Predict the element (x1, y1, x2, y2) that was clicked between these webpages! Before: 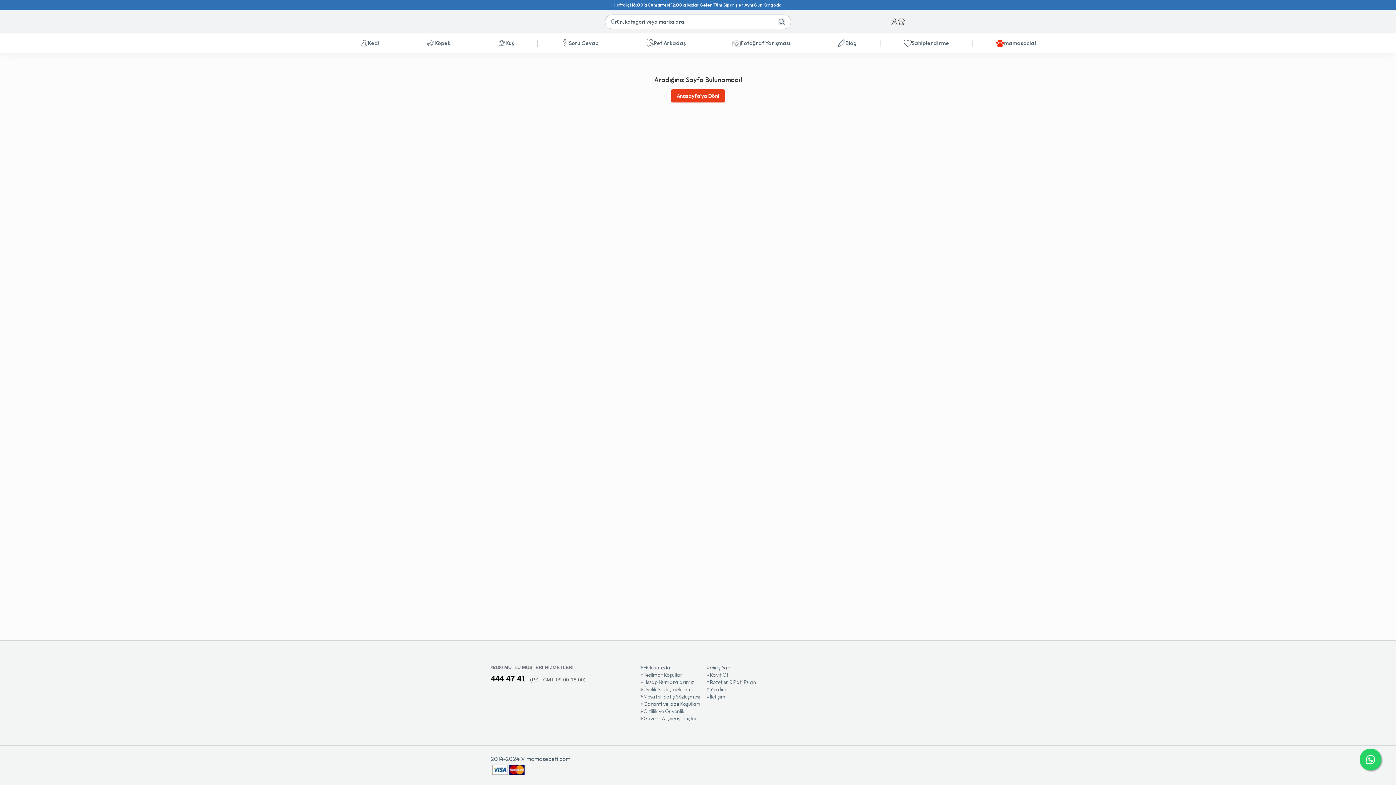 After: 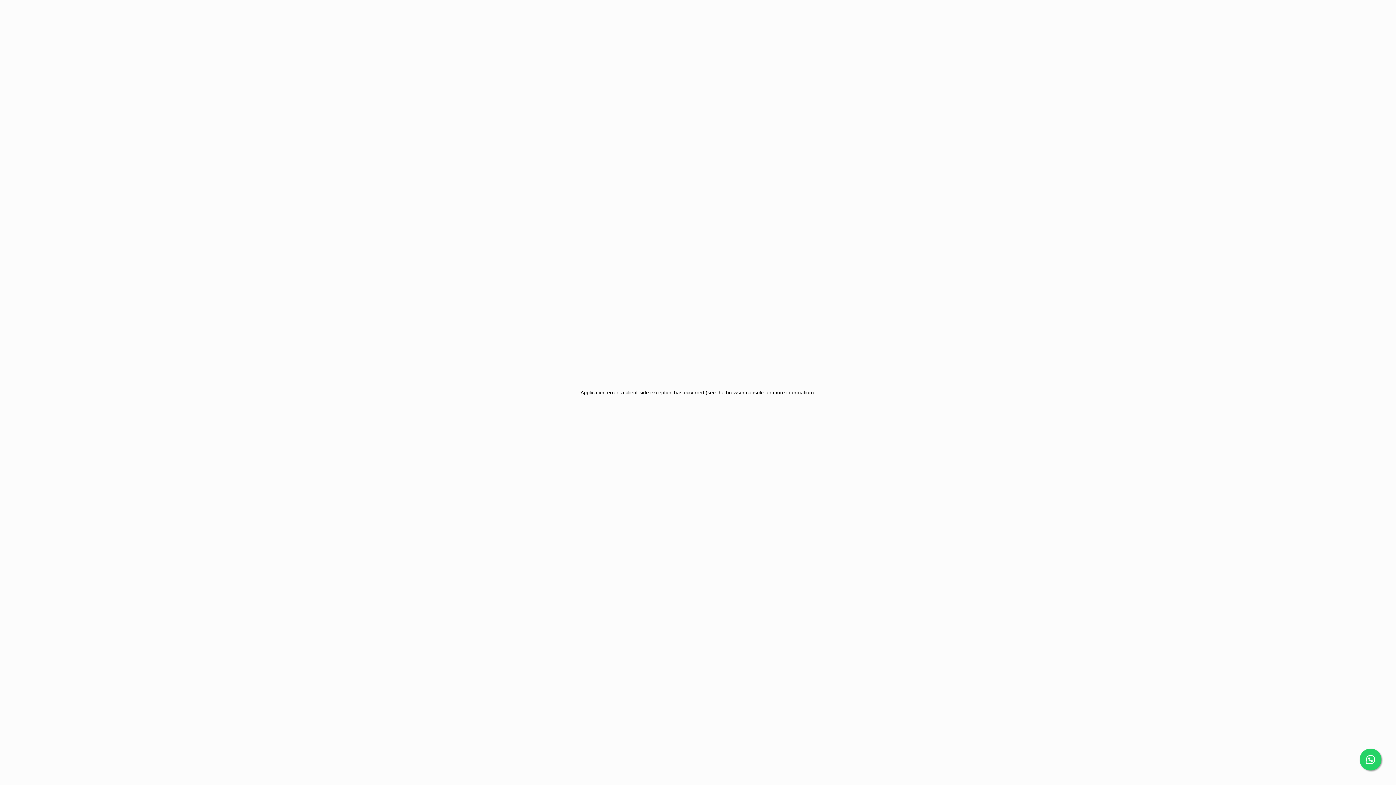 Action: label: Kayıt Ol bbox: (706, 671, 756, 678)